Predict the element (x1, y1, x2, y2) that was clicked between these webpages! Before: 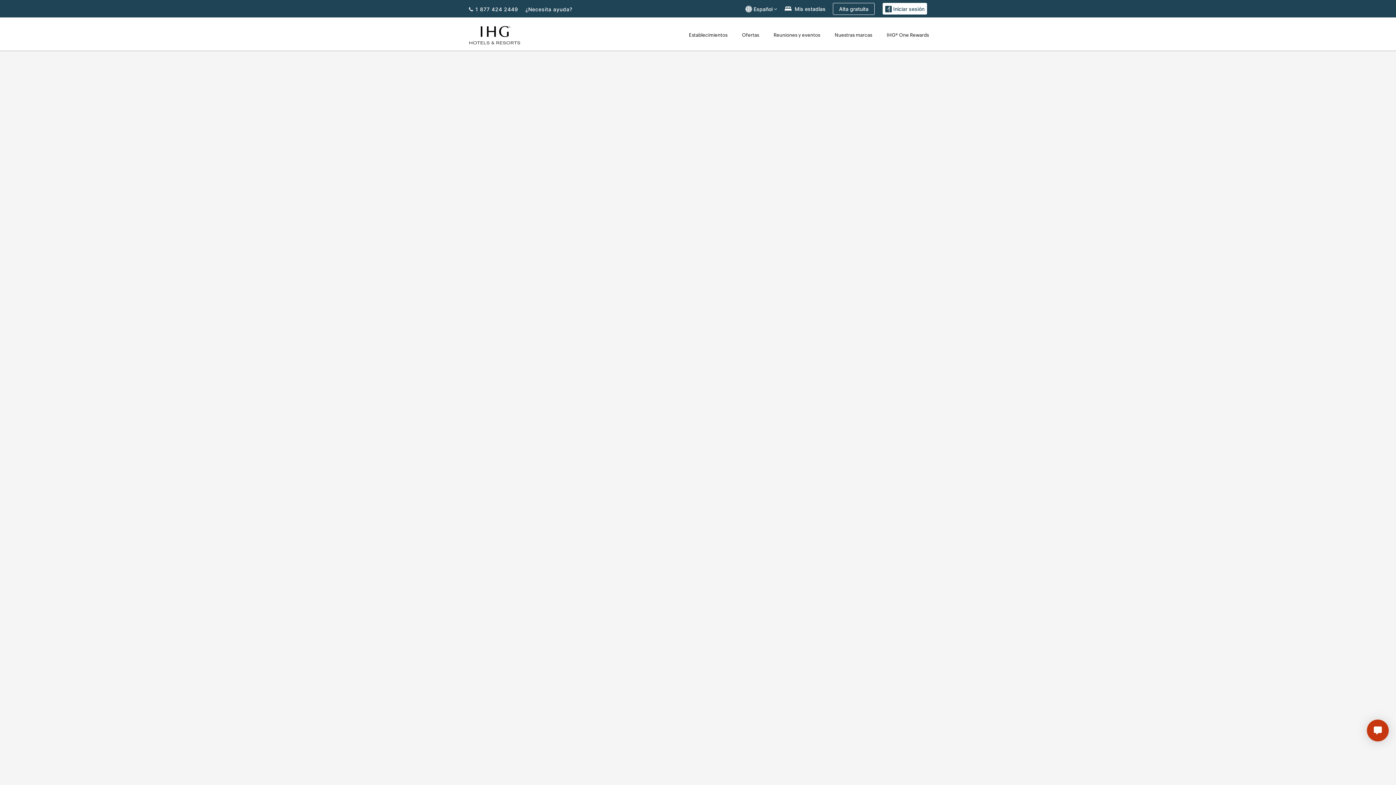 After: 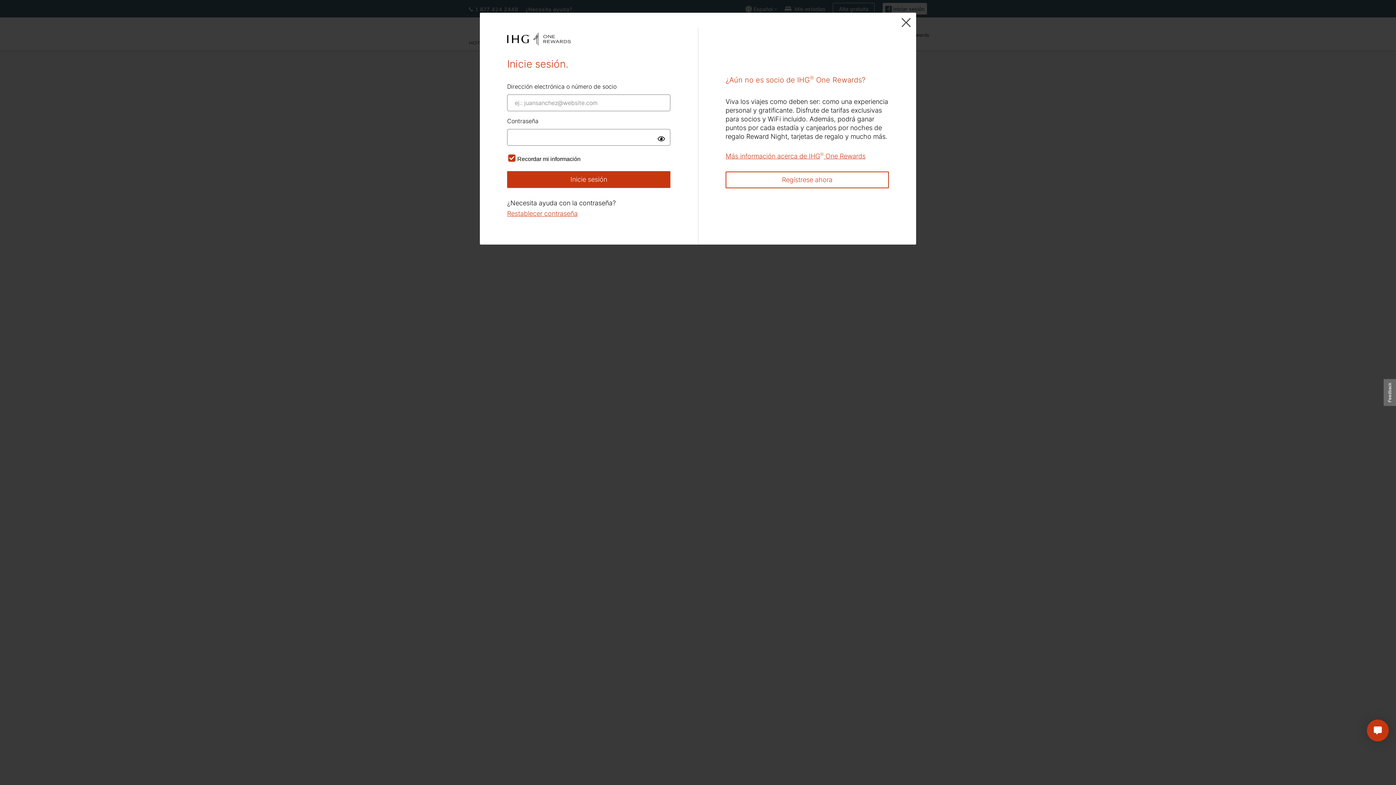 Action: bbox: (882, 2, 927, 14) label:  Iniciar sesión